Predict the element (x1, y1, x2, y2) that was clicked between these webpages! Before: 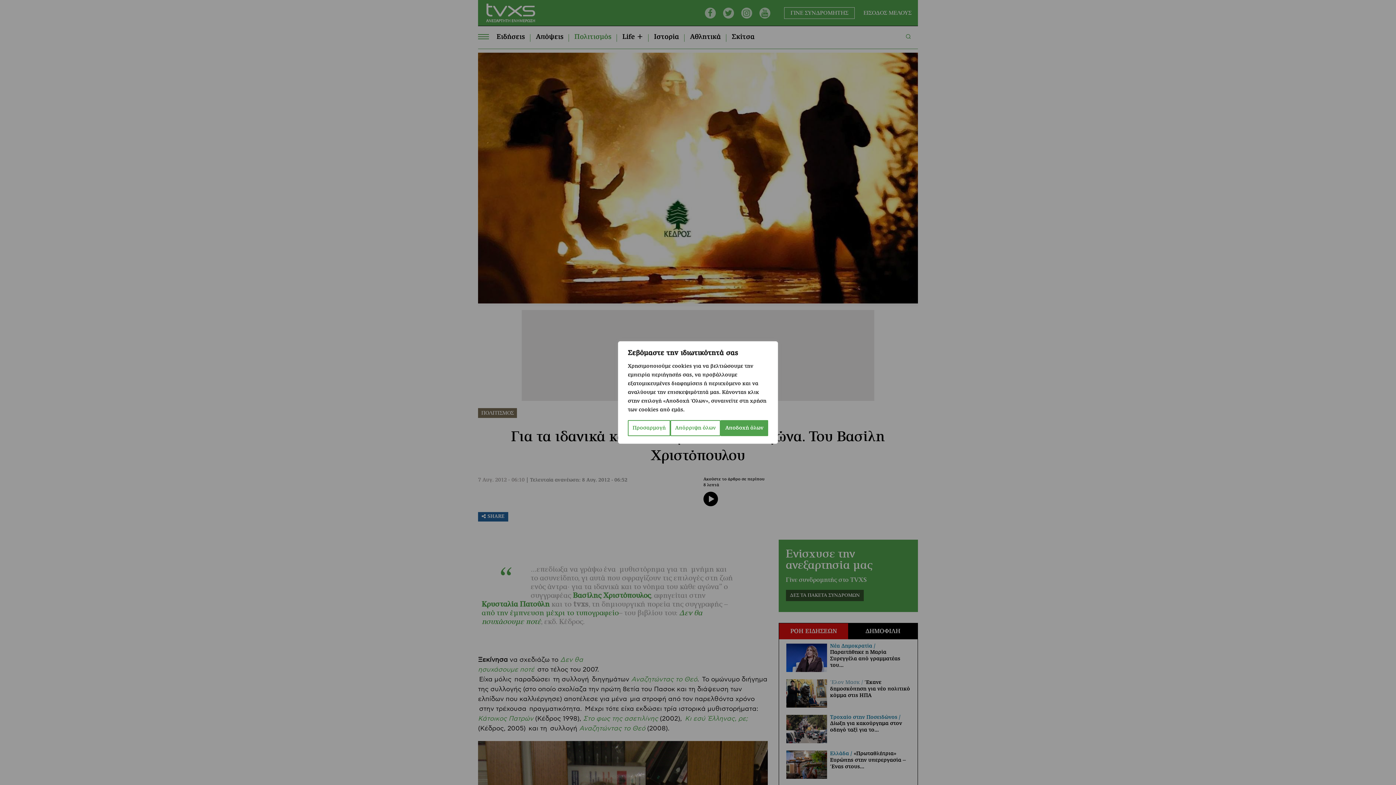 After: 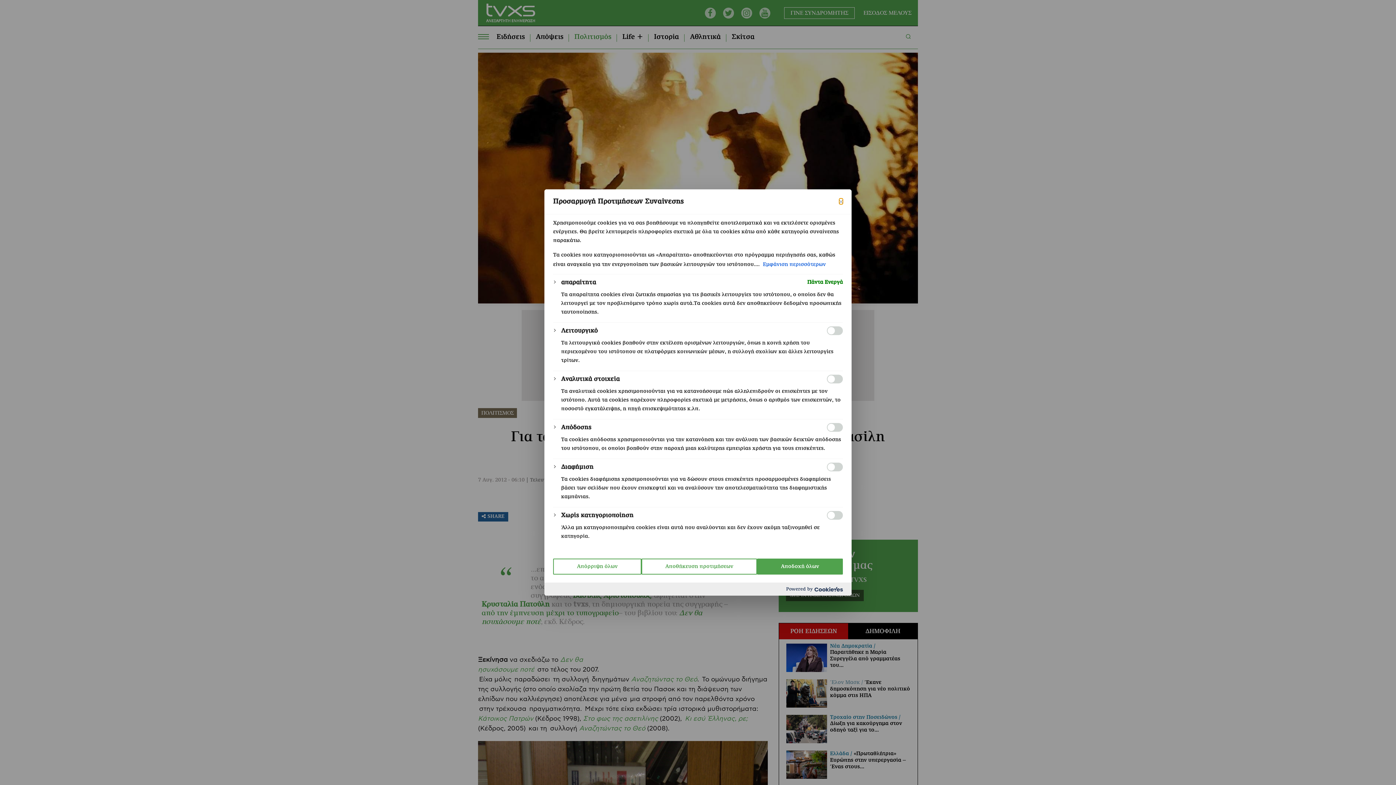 Action: label: Προσαρμογή bbox: (628, 420, 670, 436)